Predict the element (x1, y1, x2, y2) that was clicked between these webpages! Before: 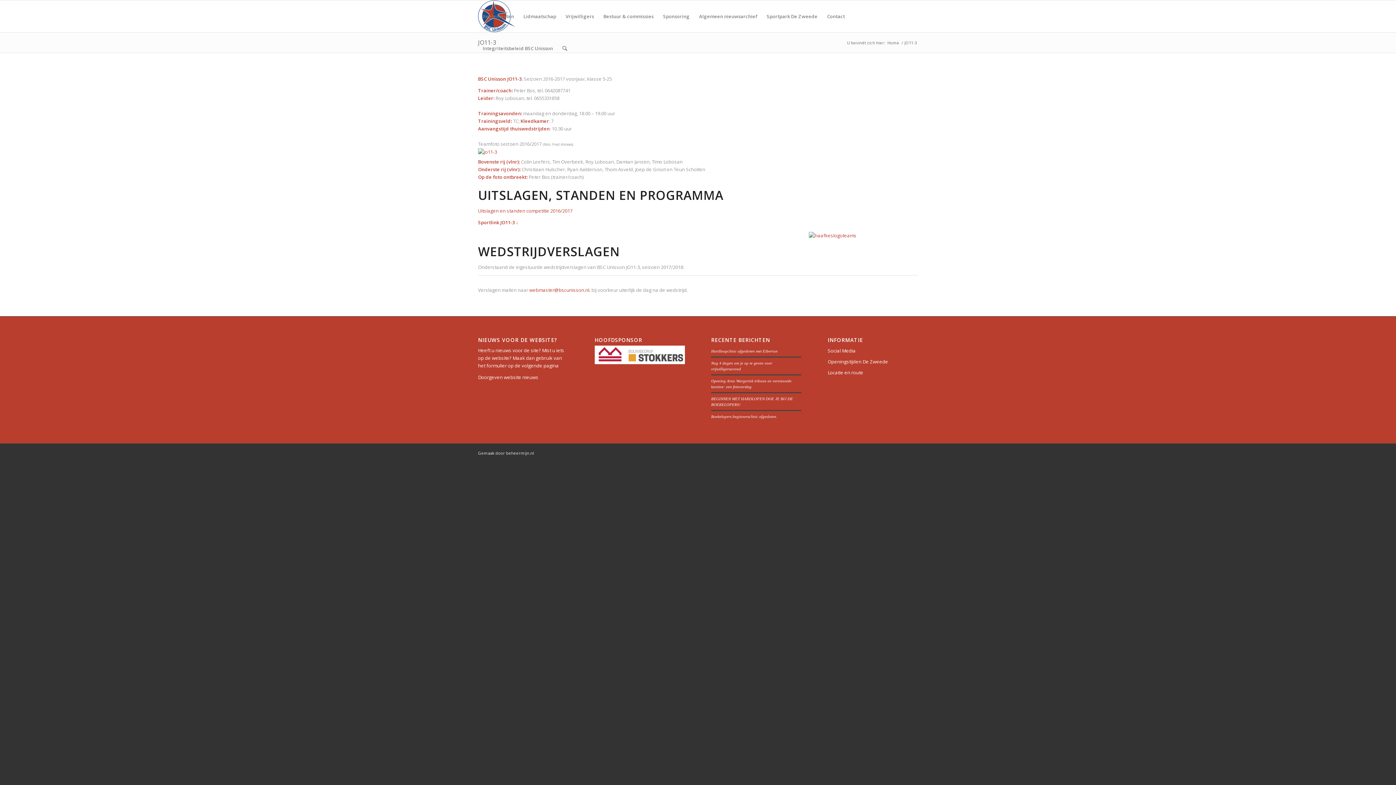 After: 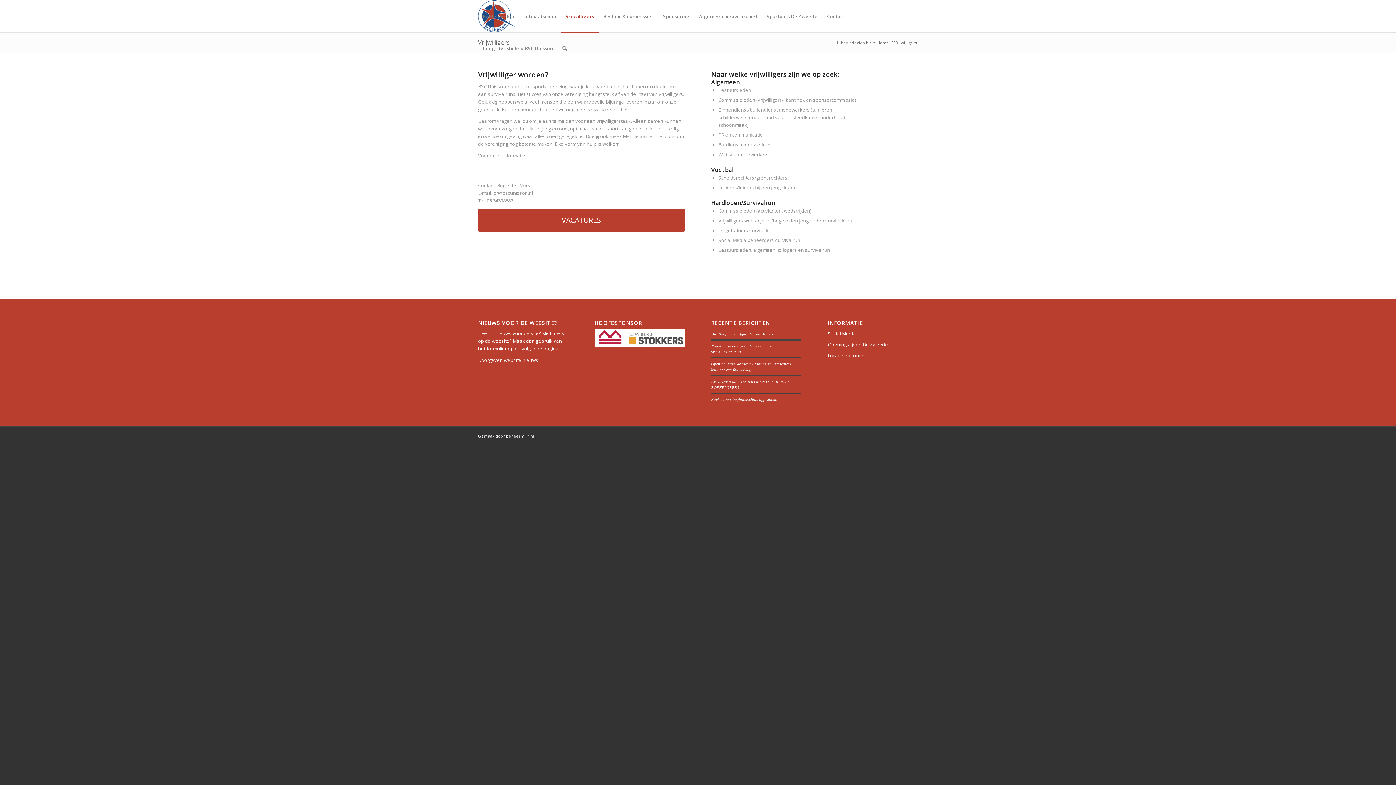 Action: label: Vrijwilligers bbox: (561, 0, 598, 32)